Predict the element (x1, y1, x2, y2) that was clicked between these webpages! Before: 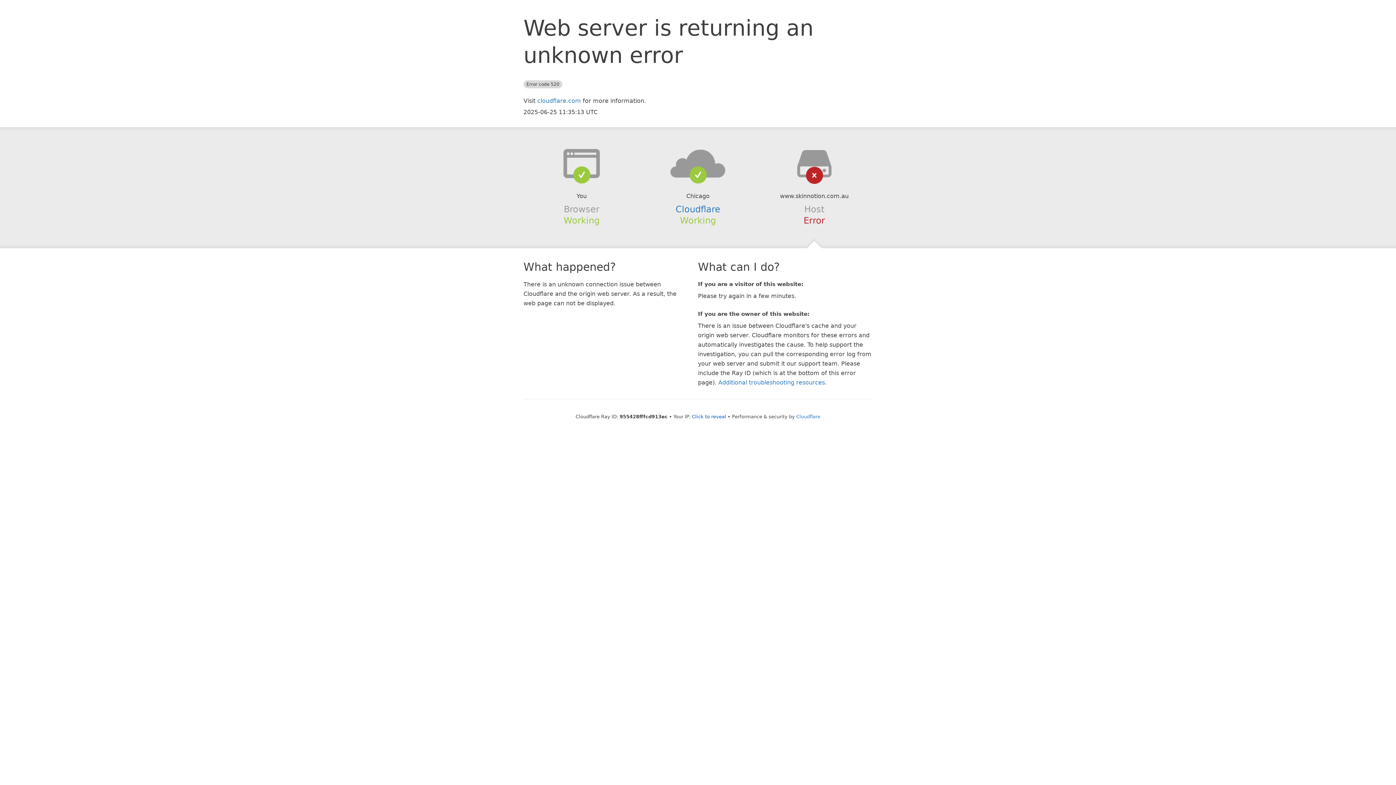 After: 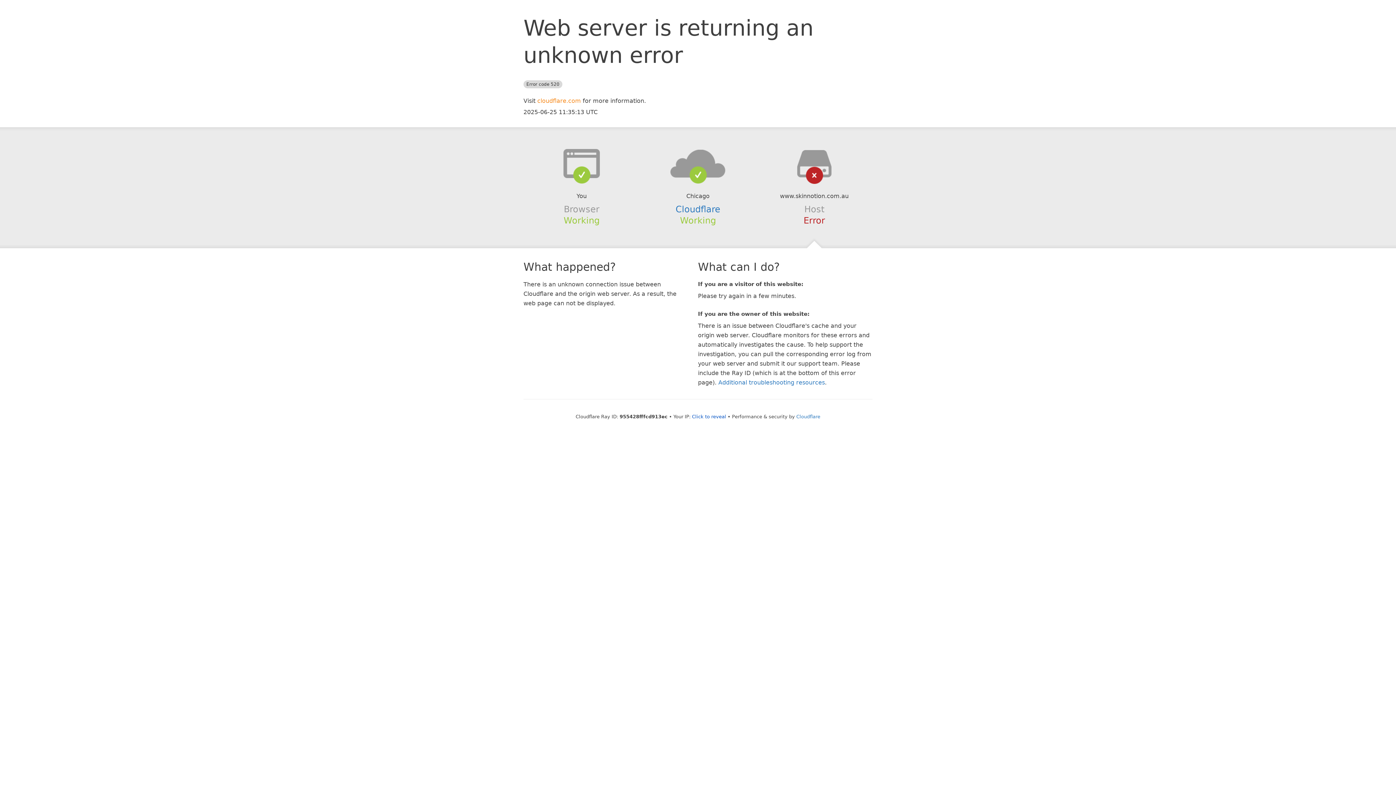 Action: bbox: (537, 97, 581, 104) label: cloudflare.com